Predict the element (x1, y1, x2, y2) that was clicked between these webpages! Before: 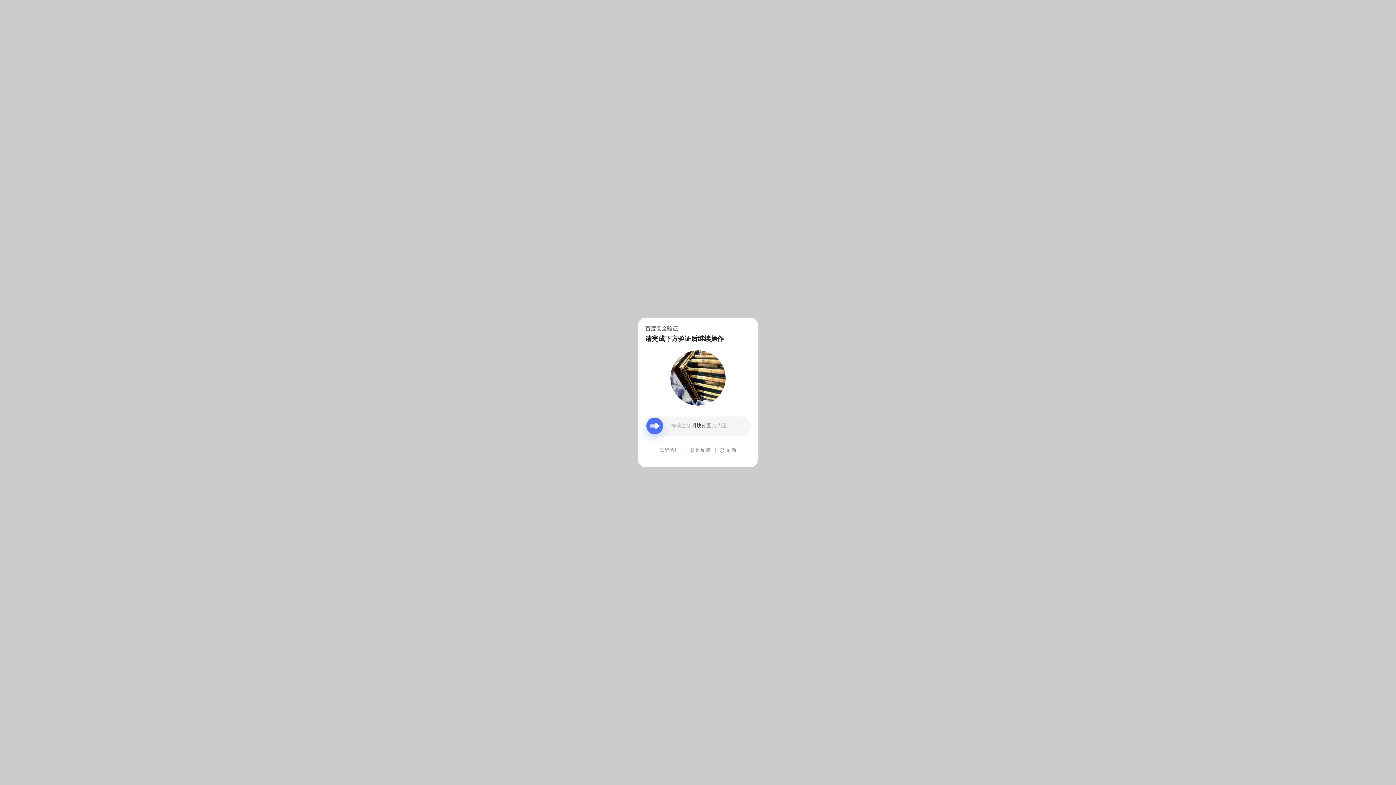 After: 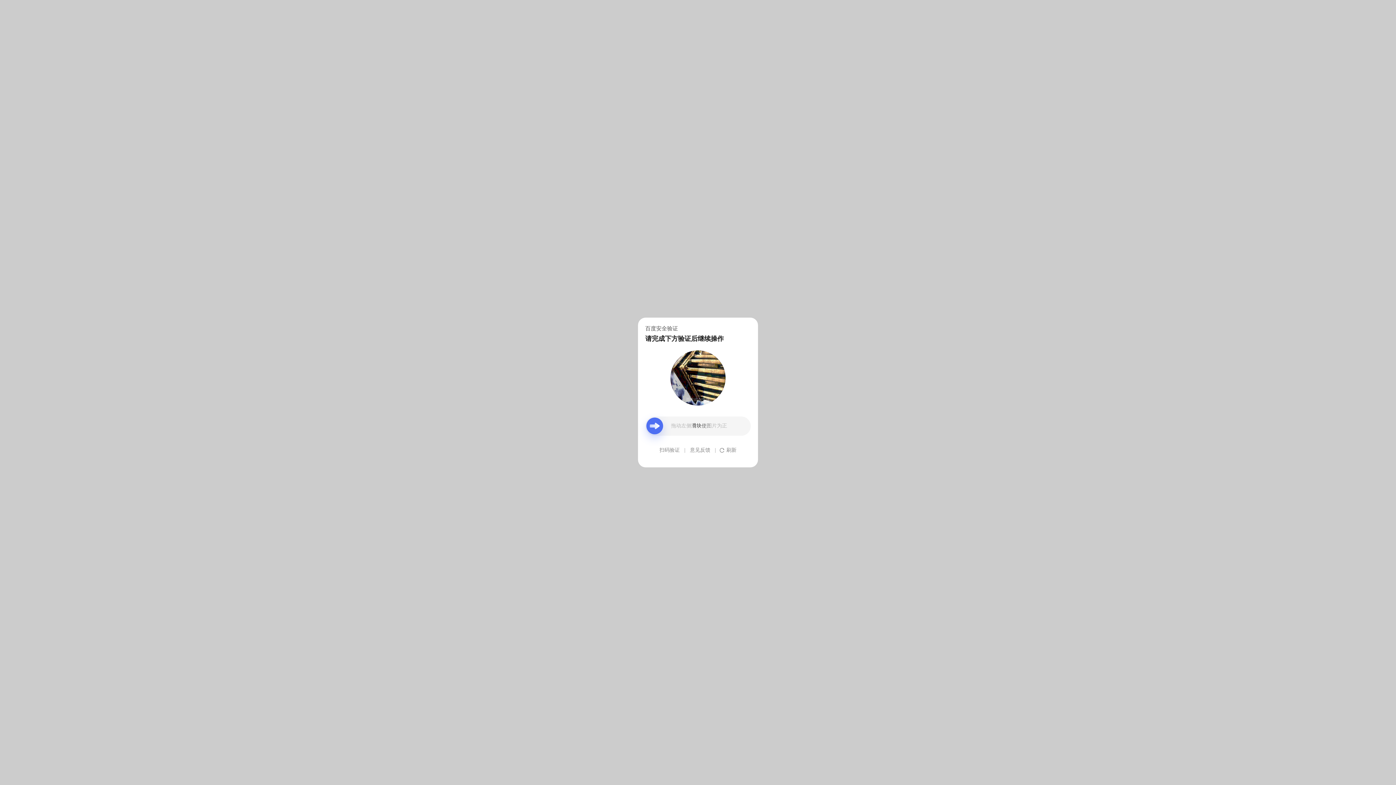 Action: label: 意见反馈 bbox: (690, 439, 710, 461)